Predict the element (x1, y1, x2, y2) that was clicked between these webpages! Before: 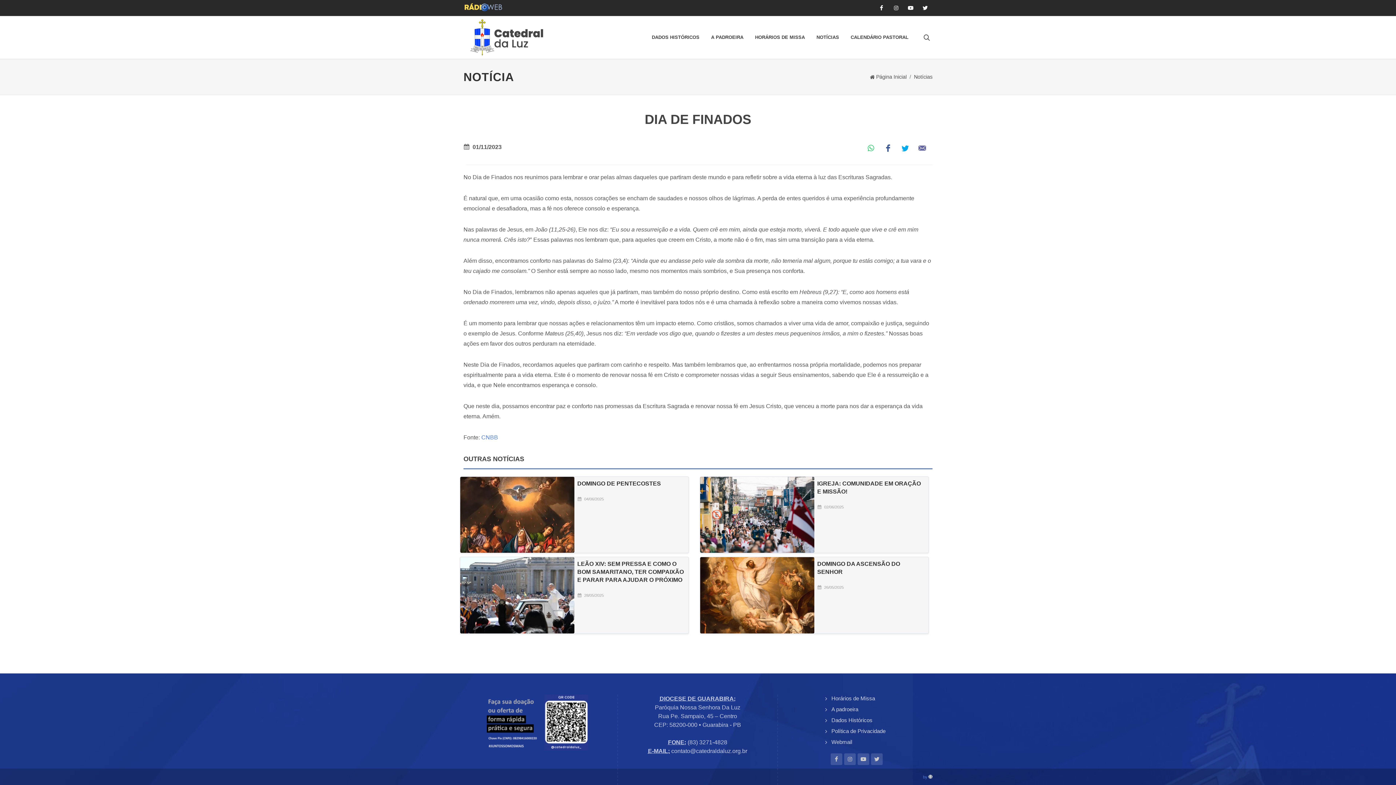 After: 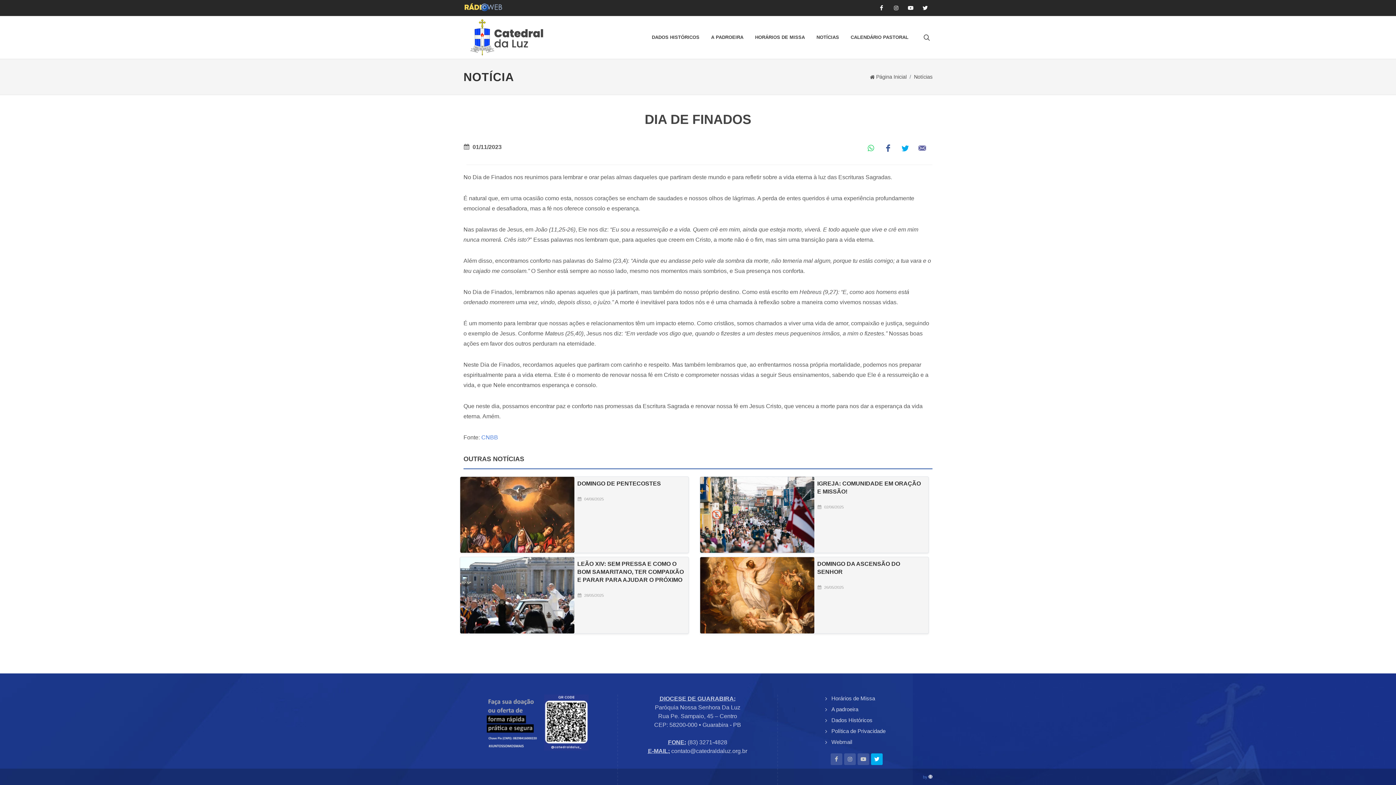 Action: bbox: (871, 753, 882, 765)